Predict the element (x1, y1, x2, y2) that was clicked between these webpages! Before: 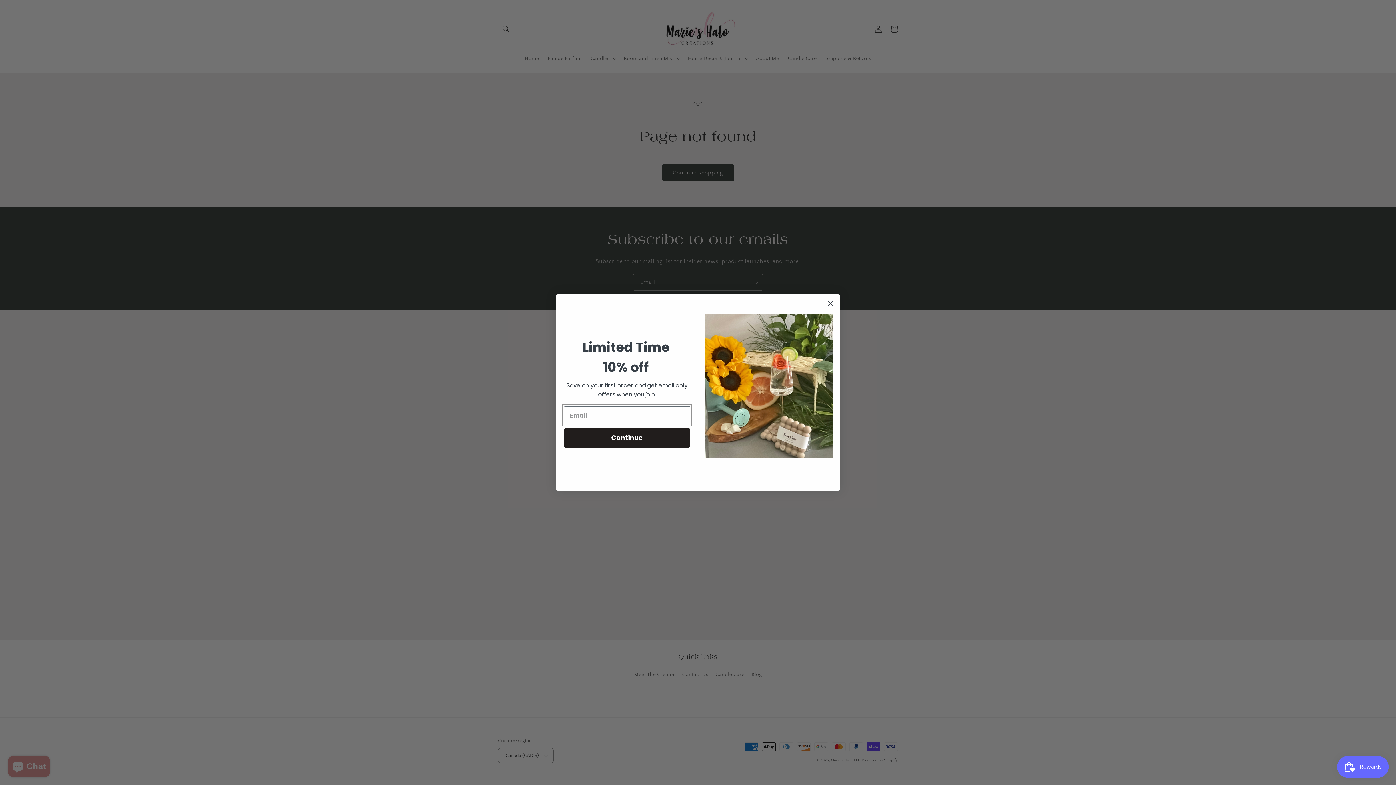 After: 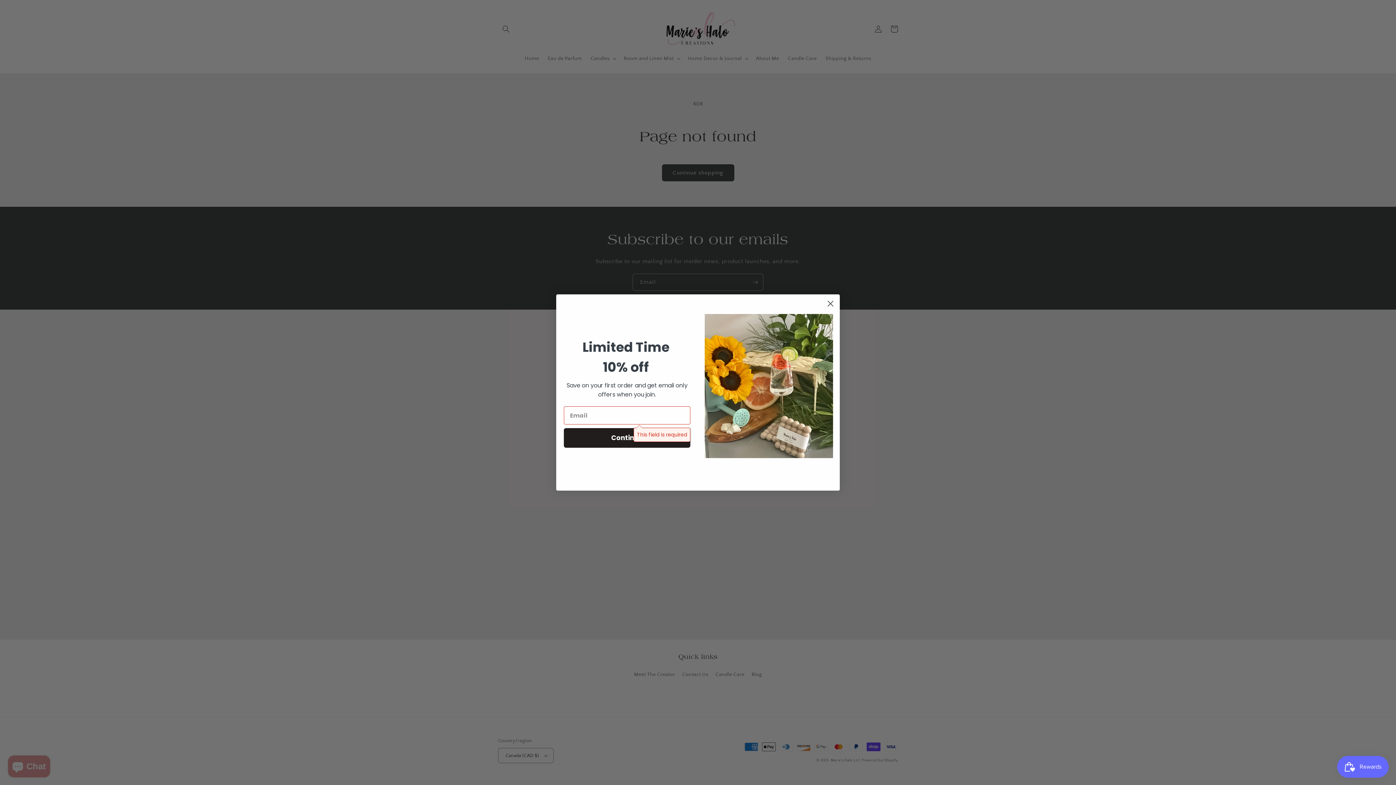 Action: label: Continue bbox: (564, 428, 690, 448)